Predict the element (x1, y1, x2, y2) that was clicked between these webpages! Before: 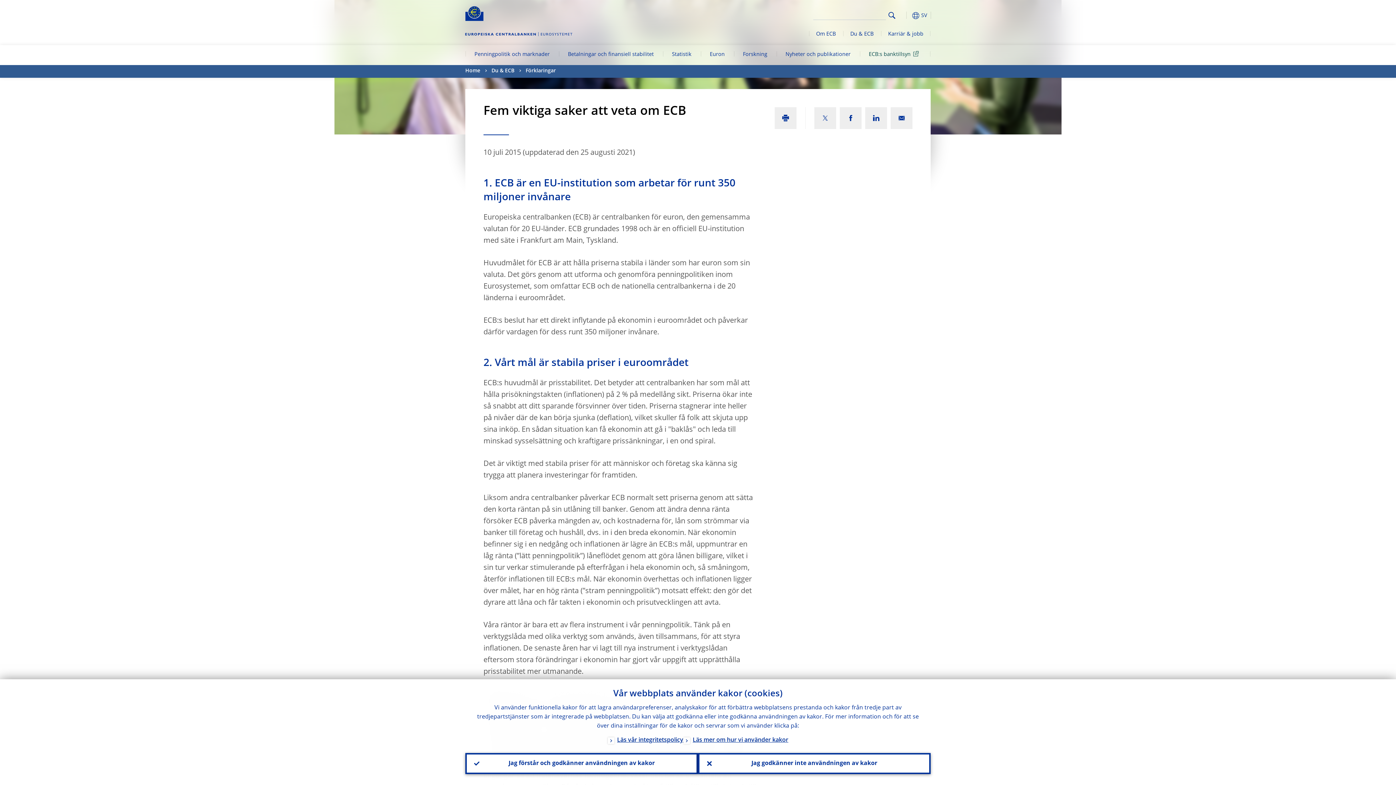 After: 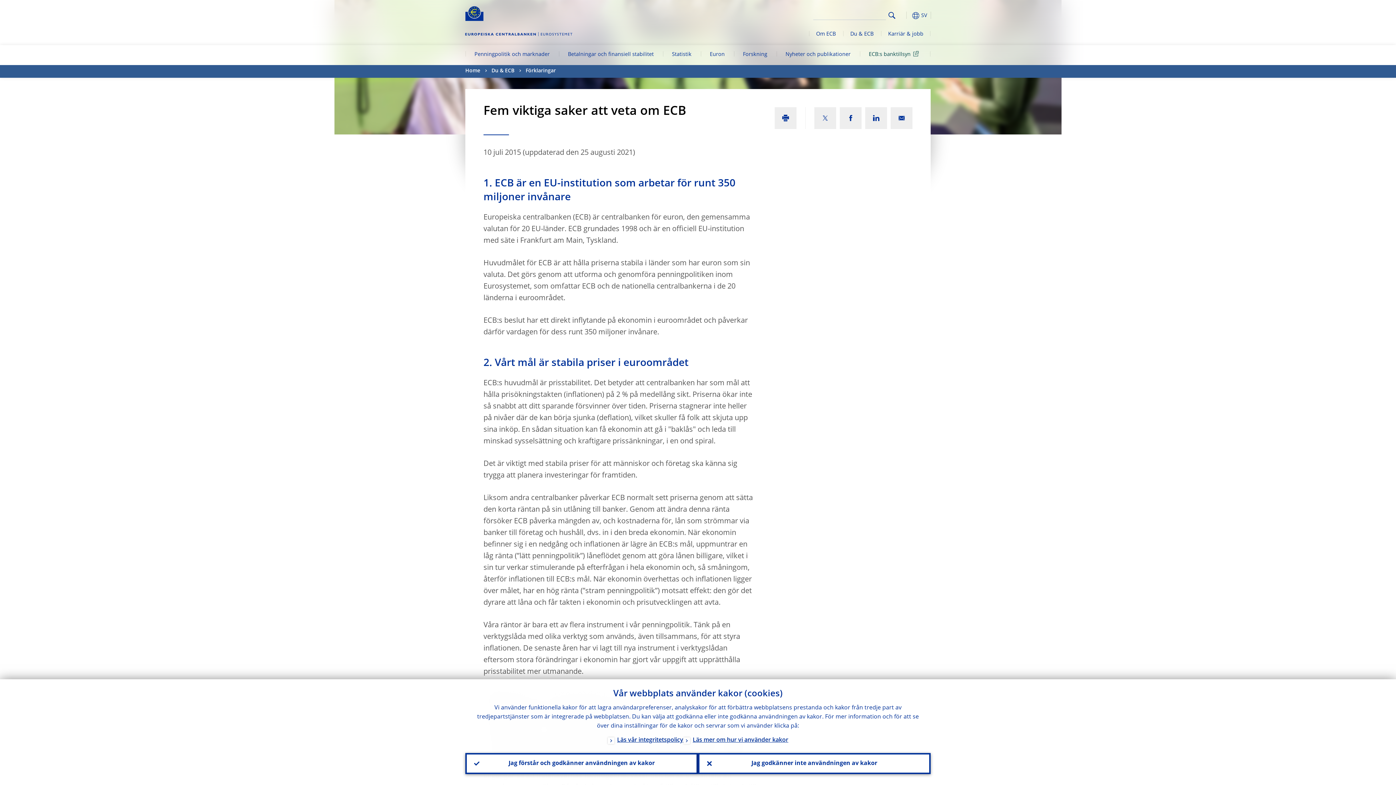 Action: label: Search bbox: (886, 9, 898, 21)